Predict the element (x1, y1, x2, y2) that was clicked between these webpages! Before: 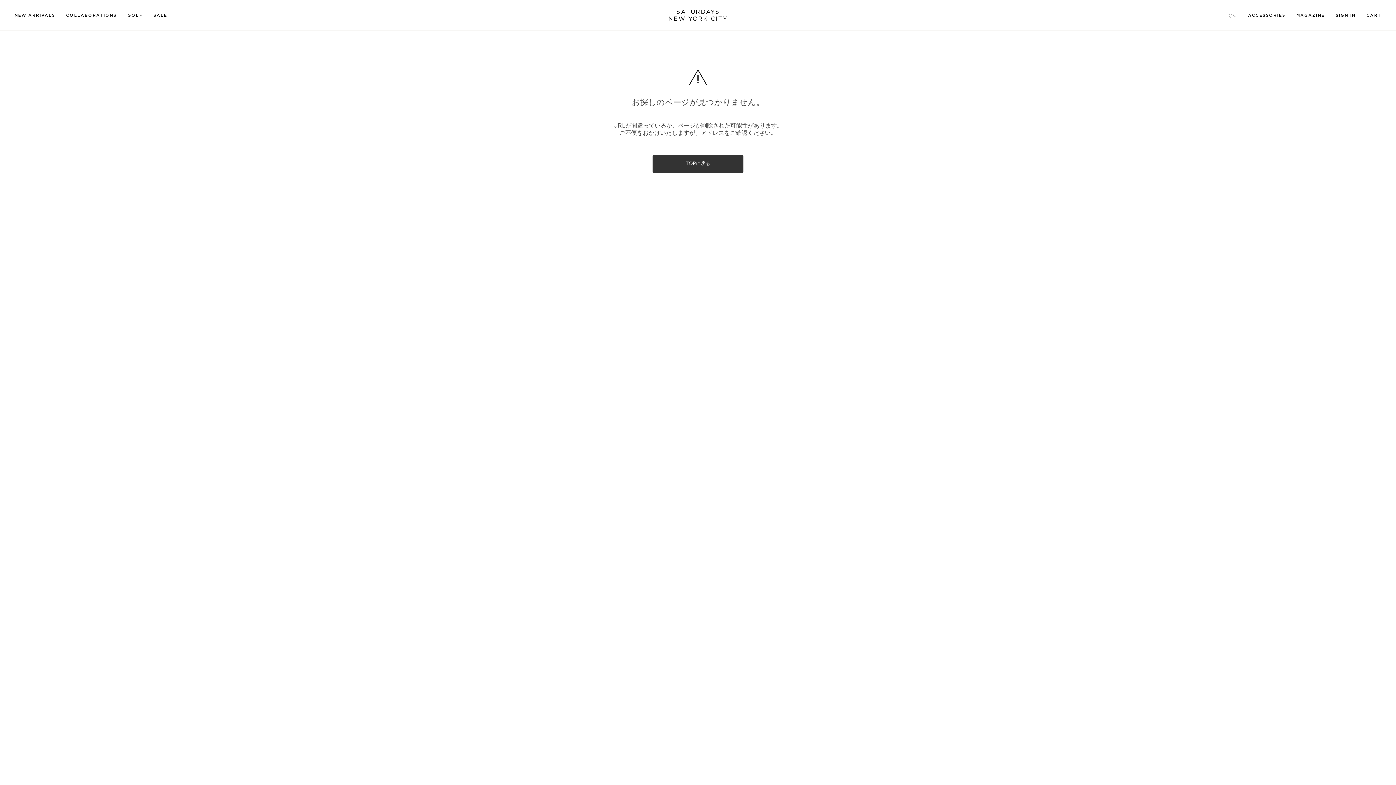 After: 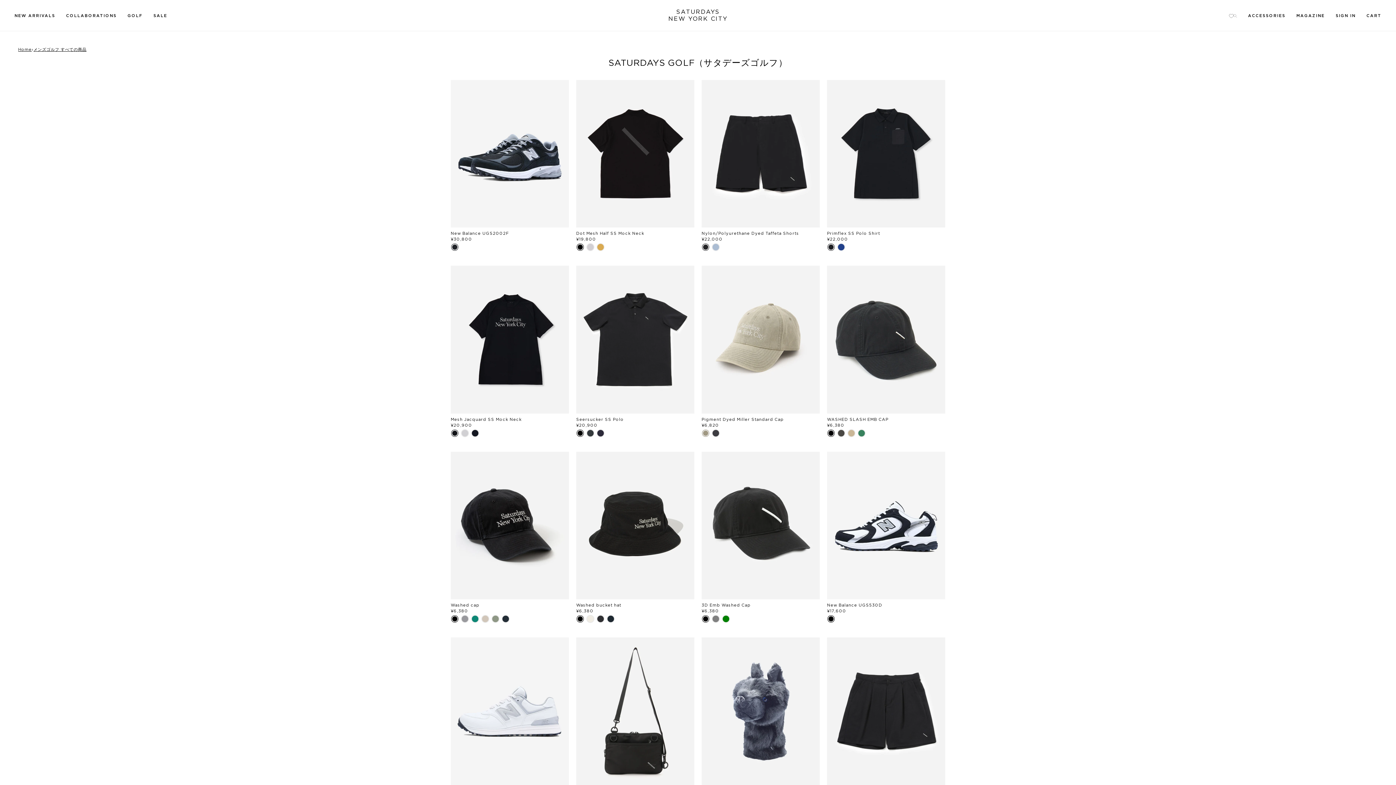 Action: label: GOLF bbox: (127, 13, 142, 17)